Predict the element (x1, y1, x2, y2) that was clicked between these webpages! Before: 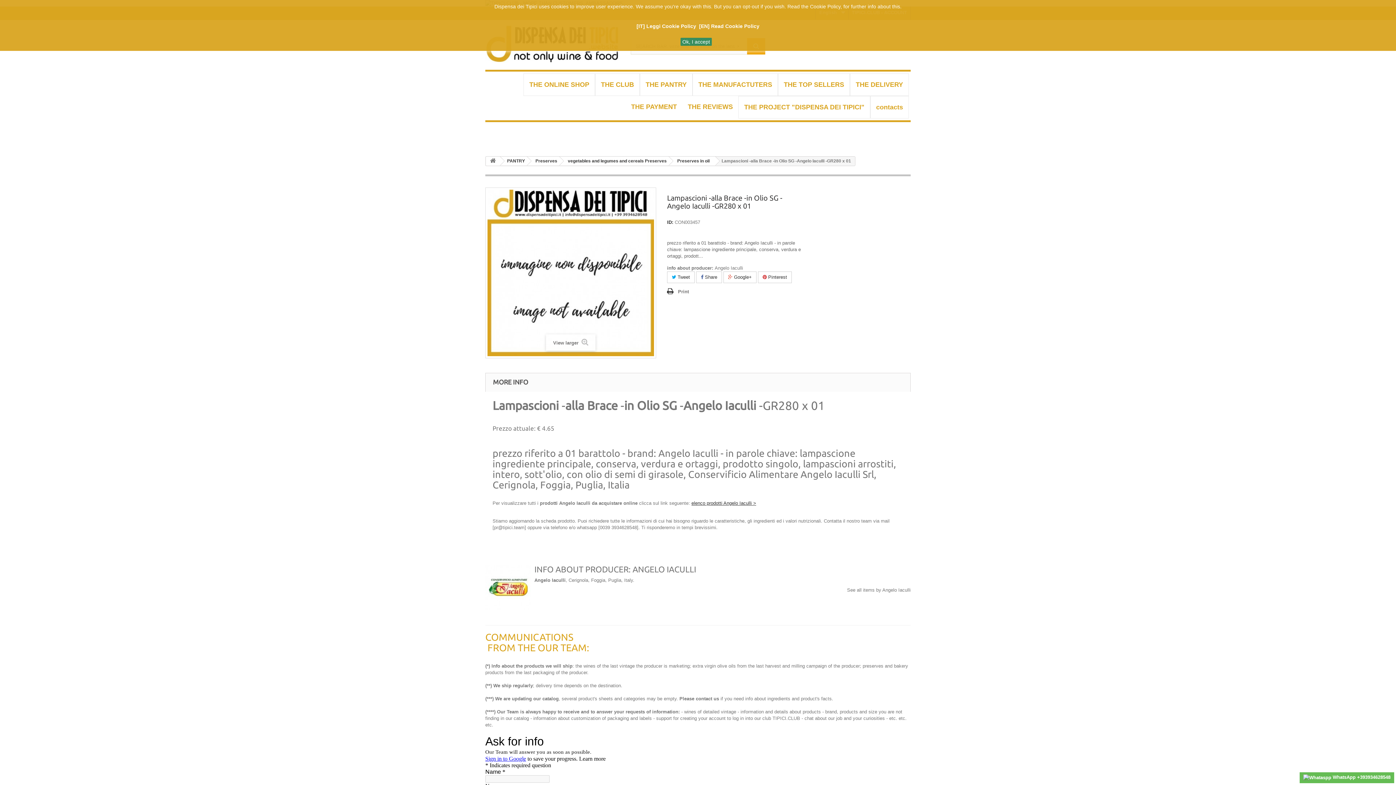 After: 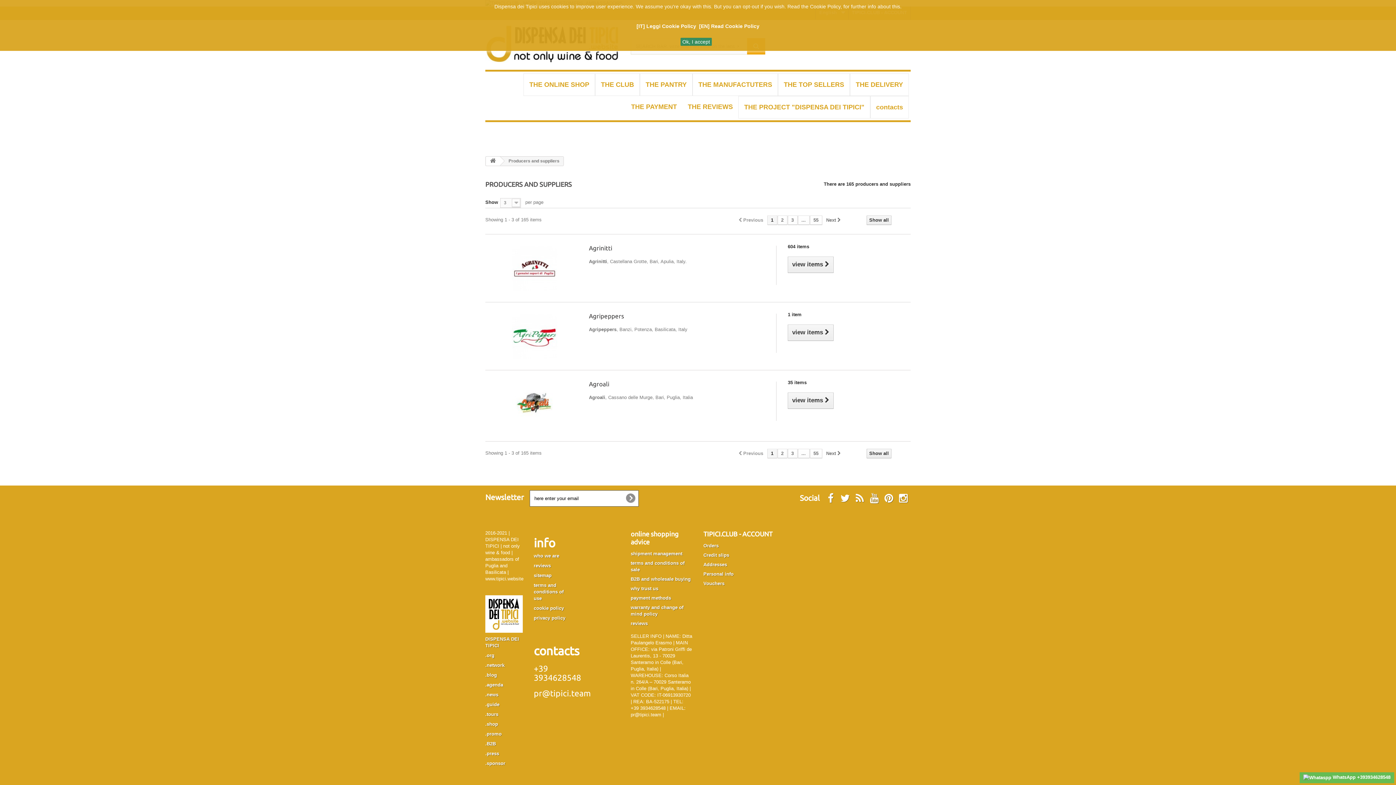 Action: bbox: (692, 73, 778, 95) label: THE MANUFACTUTERS